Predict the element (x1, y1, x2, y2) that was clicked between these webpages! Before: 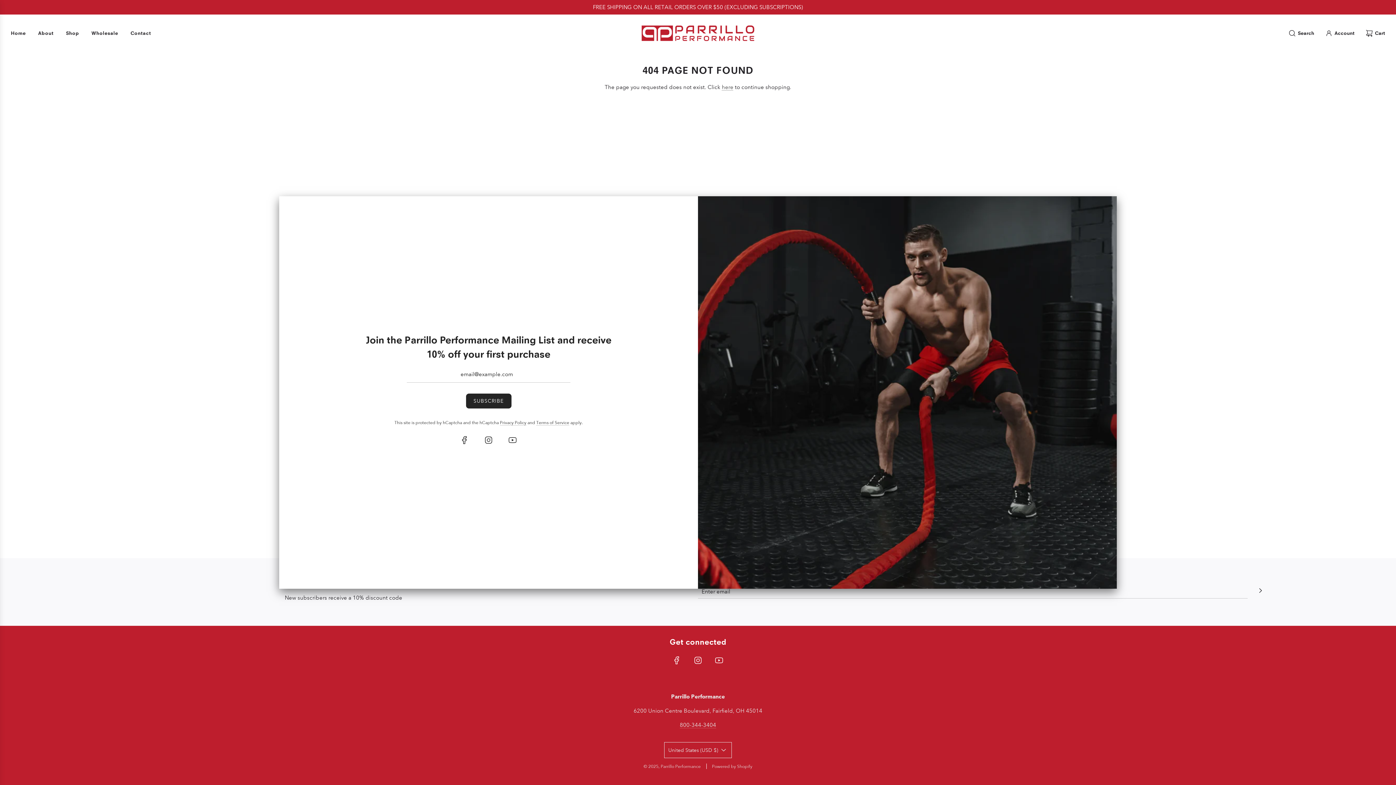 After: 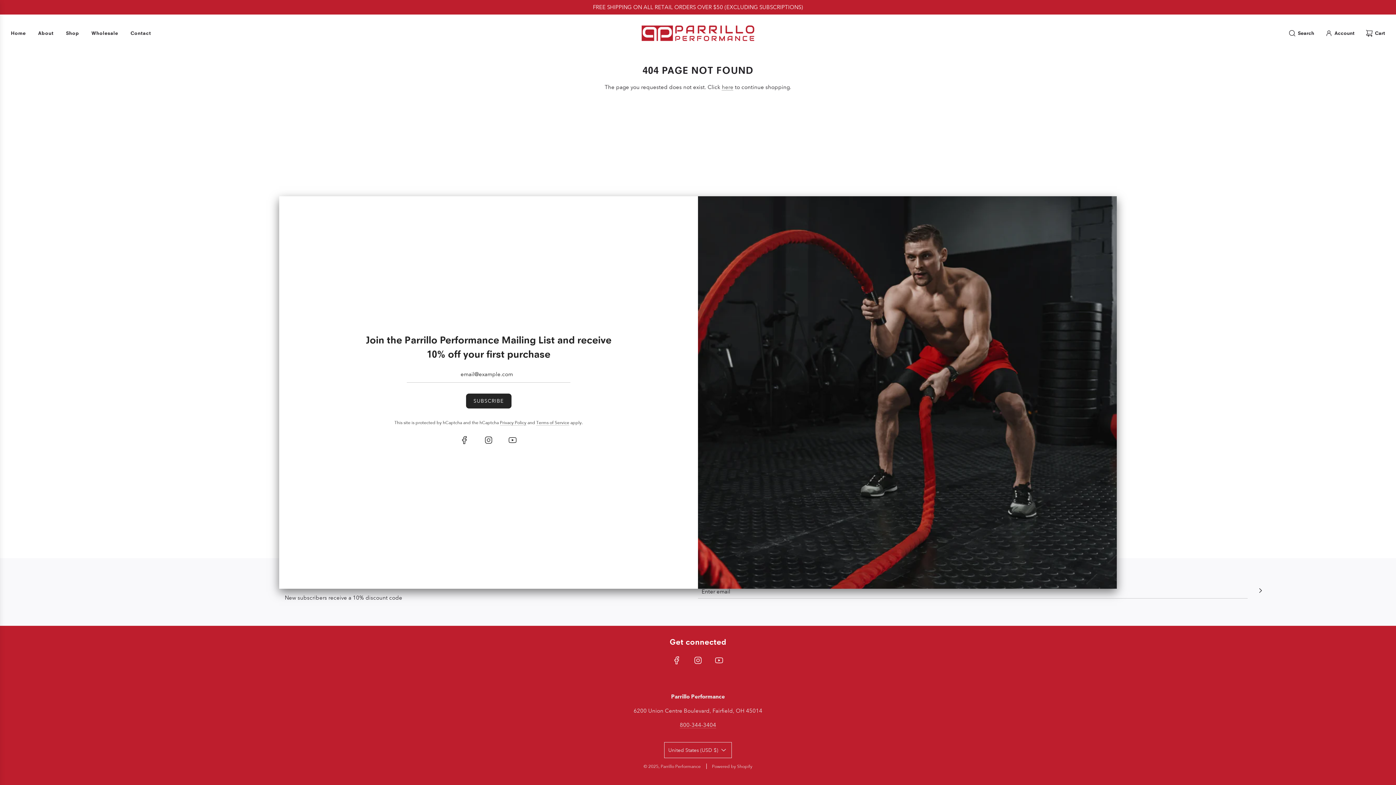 Action: bbox: (452, 431, 476, 451)